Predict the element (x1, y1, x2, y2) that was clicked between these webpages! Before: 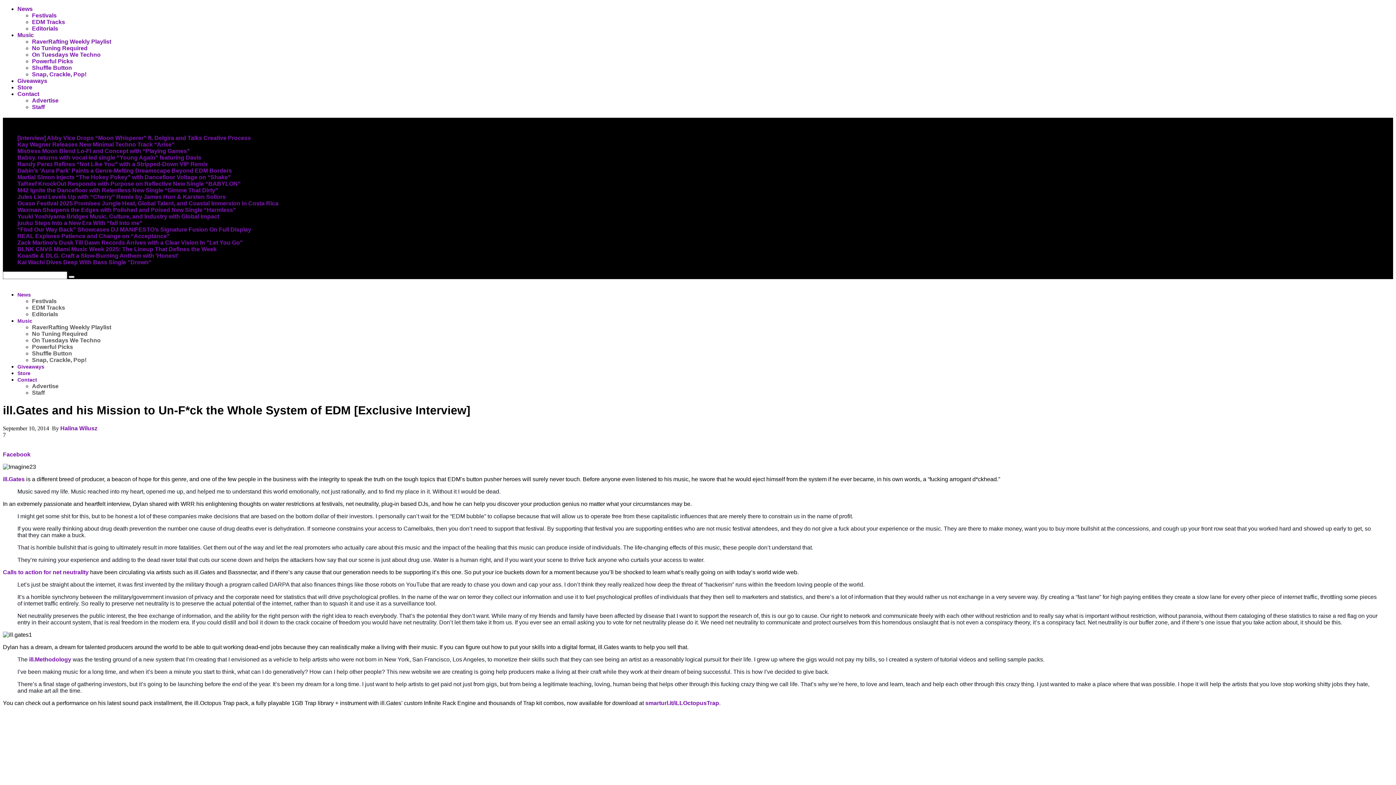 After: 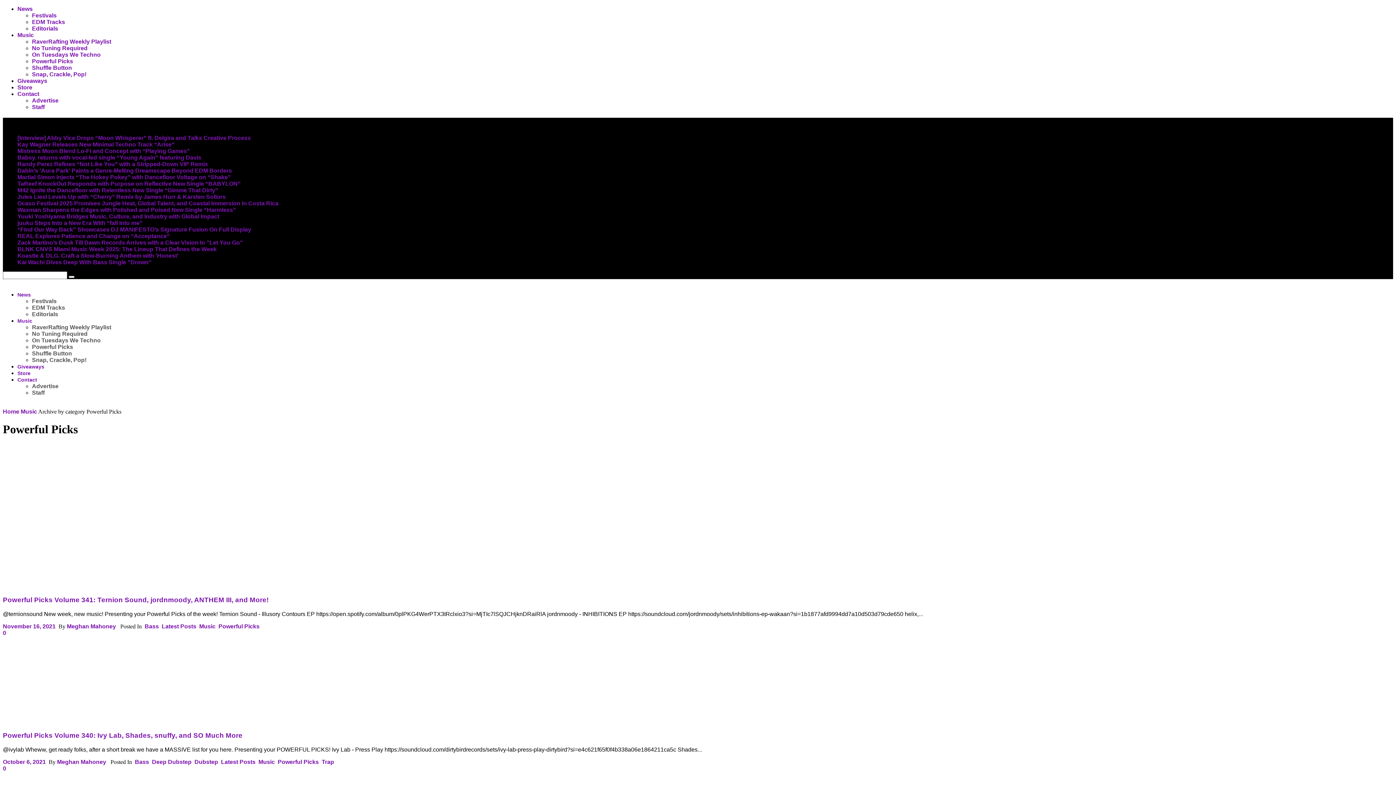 Action: label: Powerful Picks bbox: (32, 58, 73, 64)